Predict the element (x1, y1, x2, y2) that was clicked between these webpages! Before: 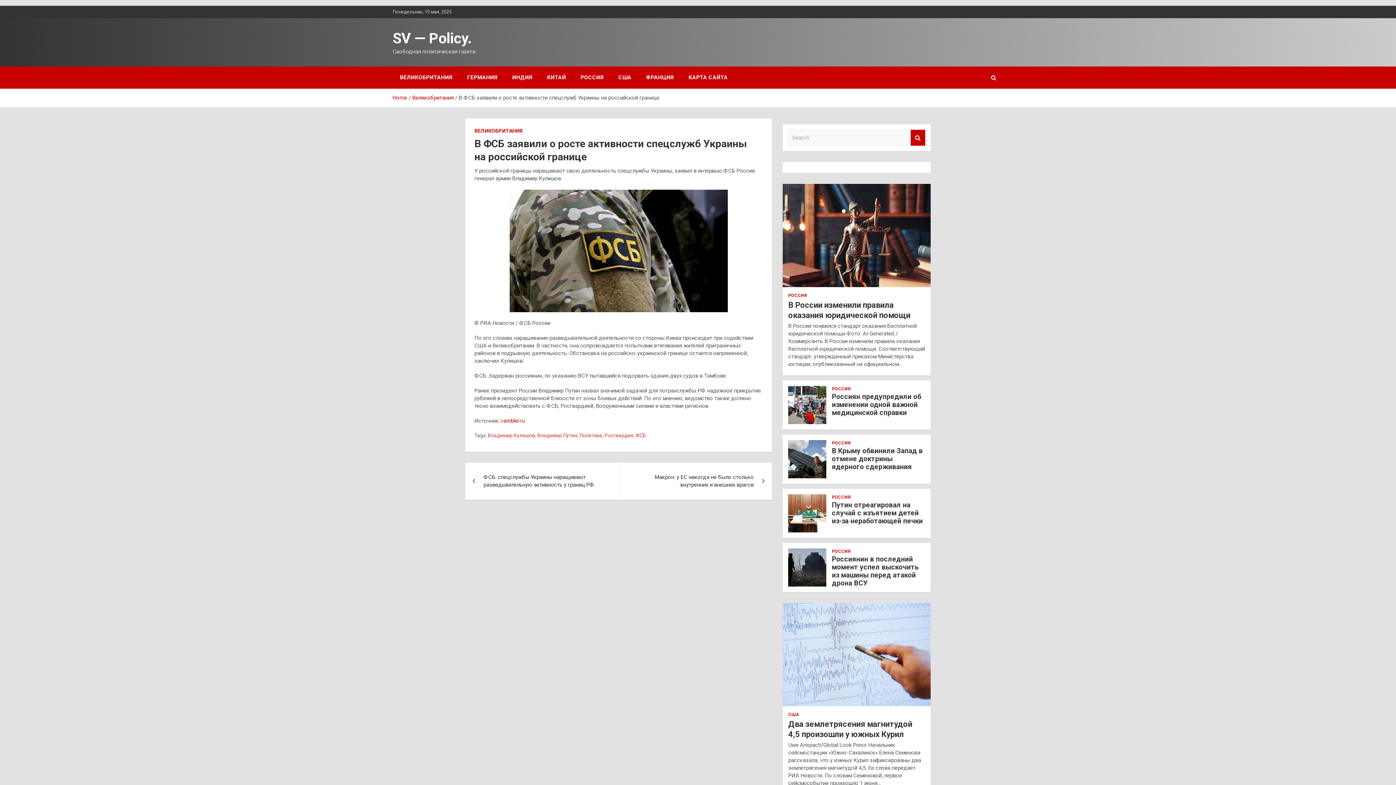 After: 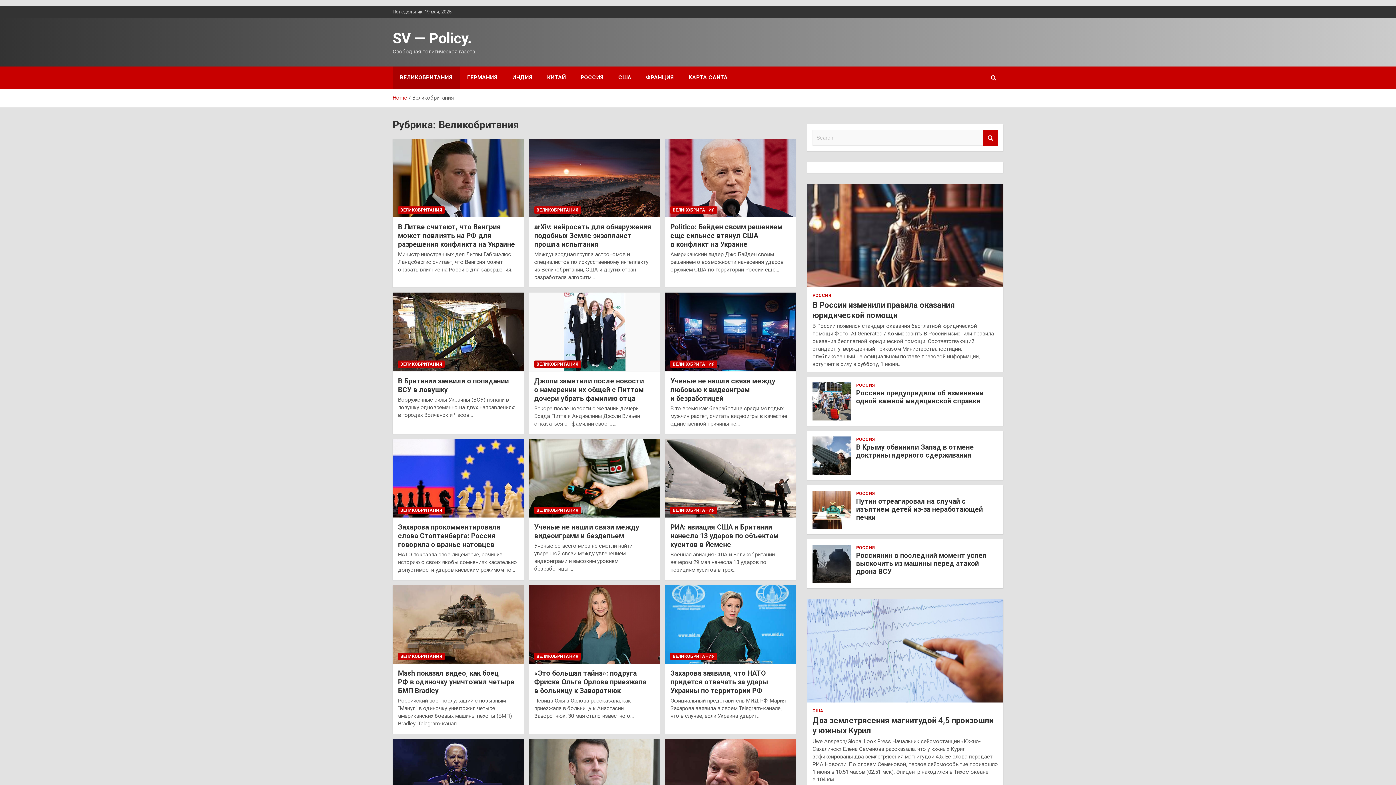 Action: bbox: (412, 94, 453, 101) label: Великобритания